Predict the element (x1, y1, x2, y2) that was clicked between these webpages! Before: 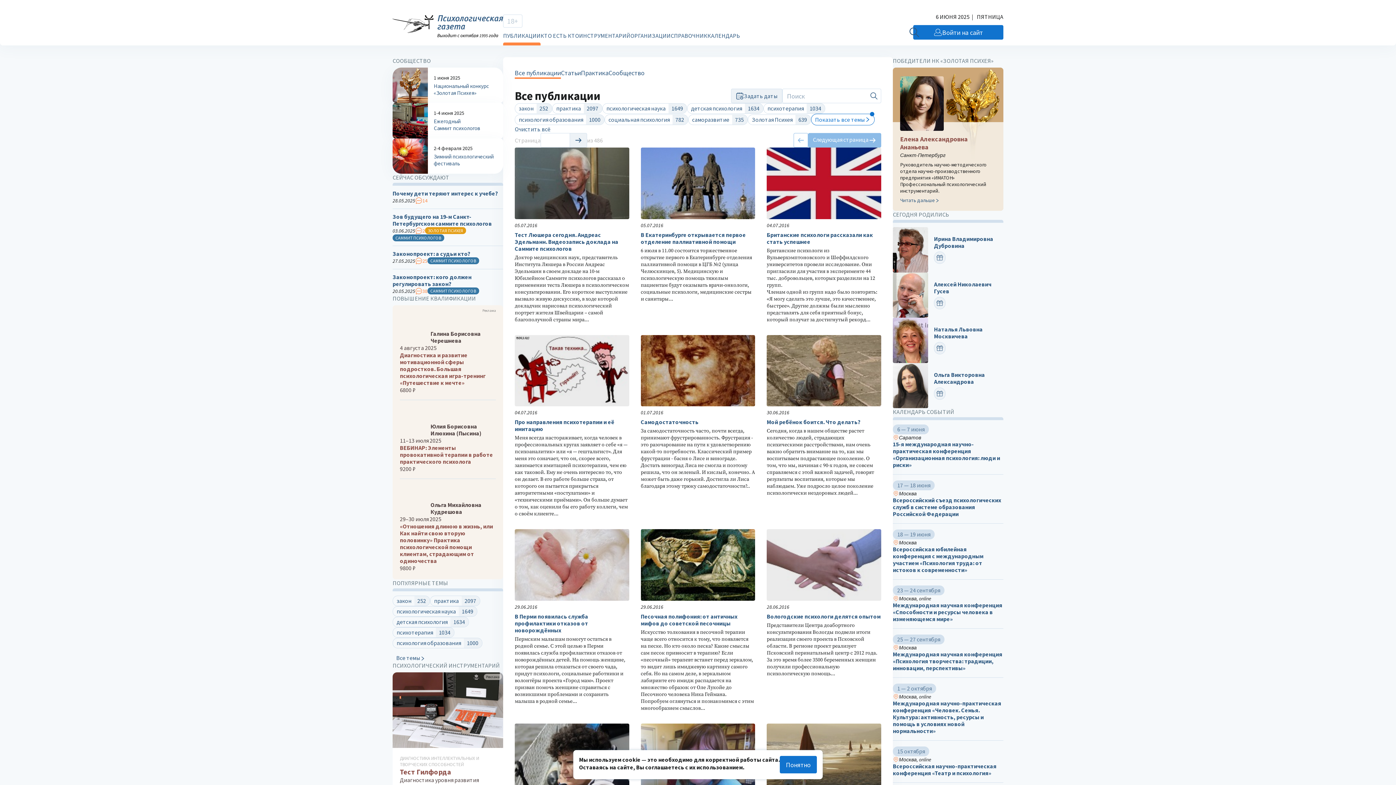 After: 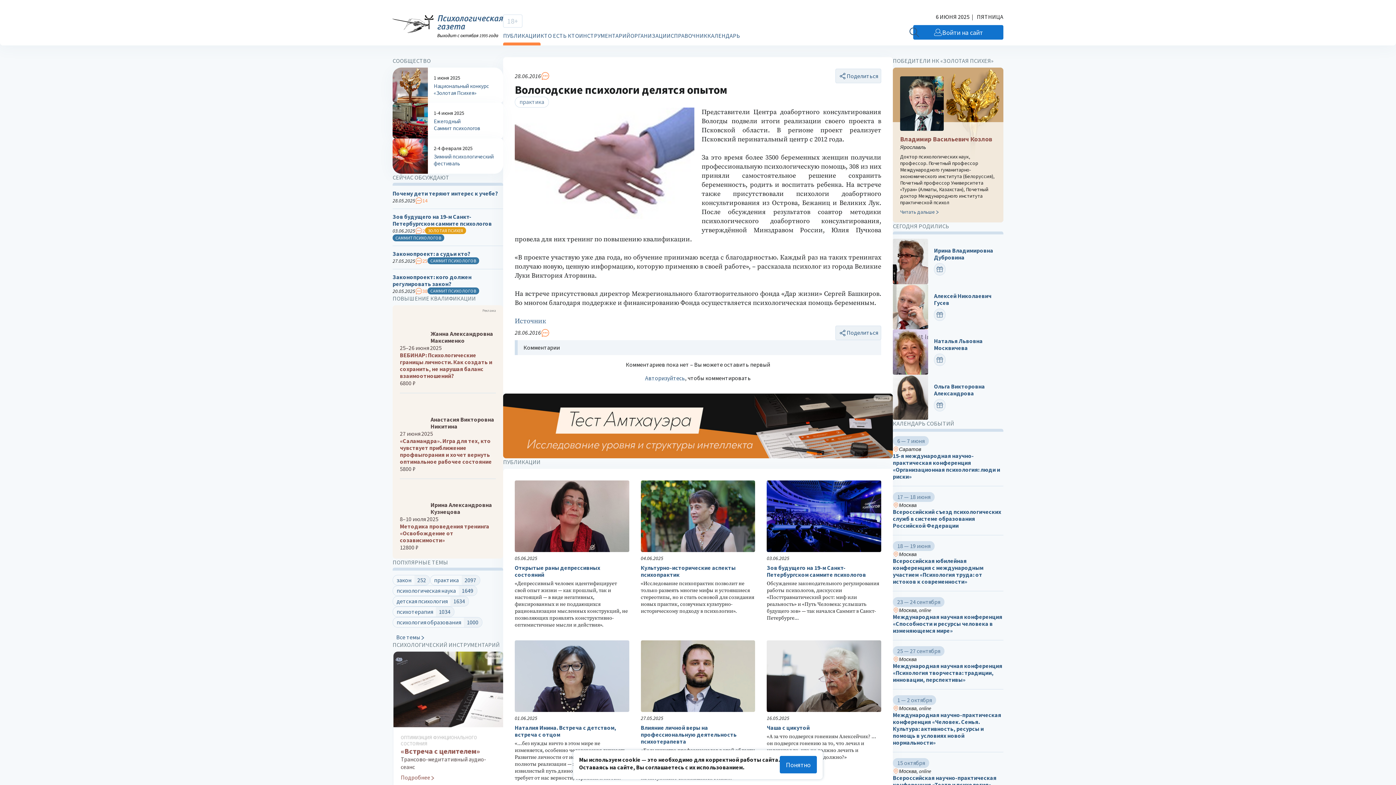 Action: bbox: (767, 529, 881, 601)